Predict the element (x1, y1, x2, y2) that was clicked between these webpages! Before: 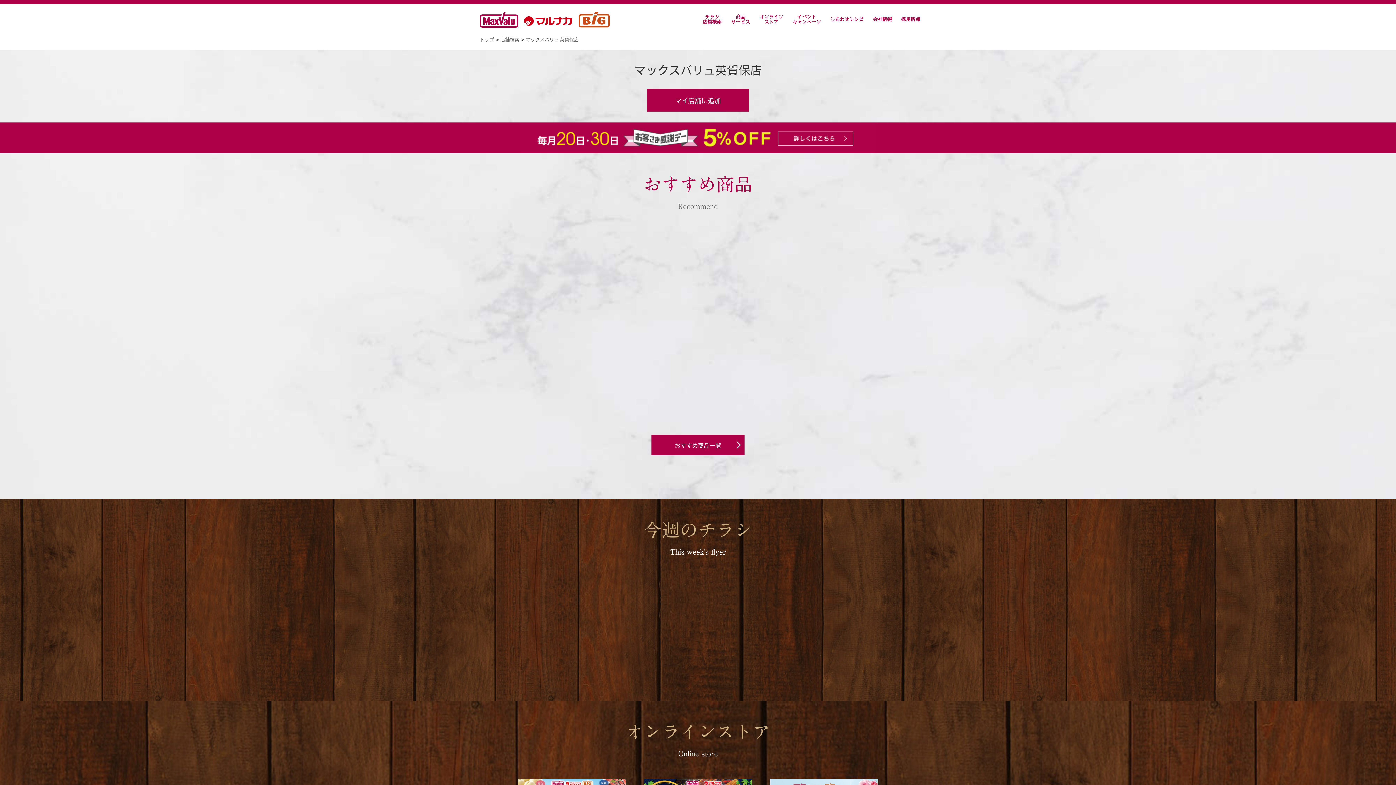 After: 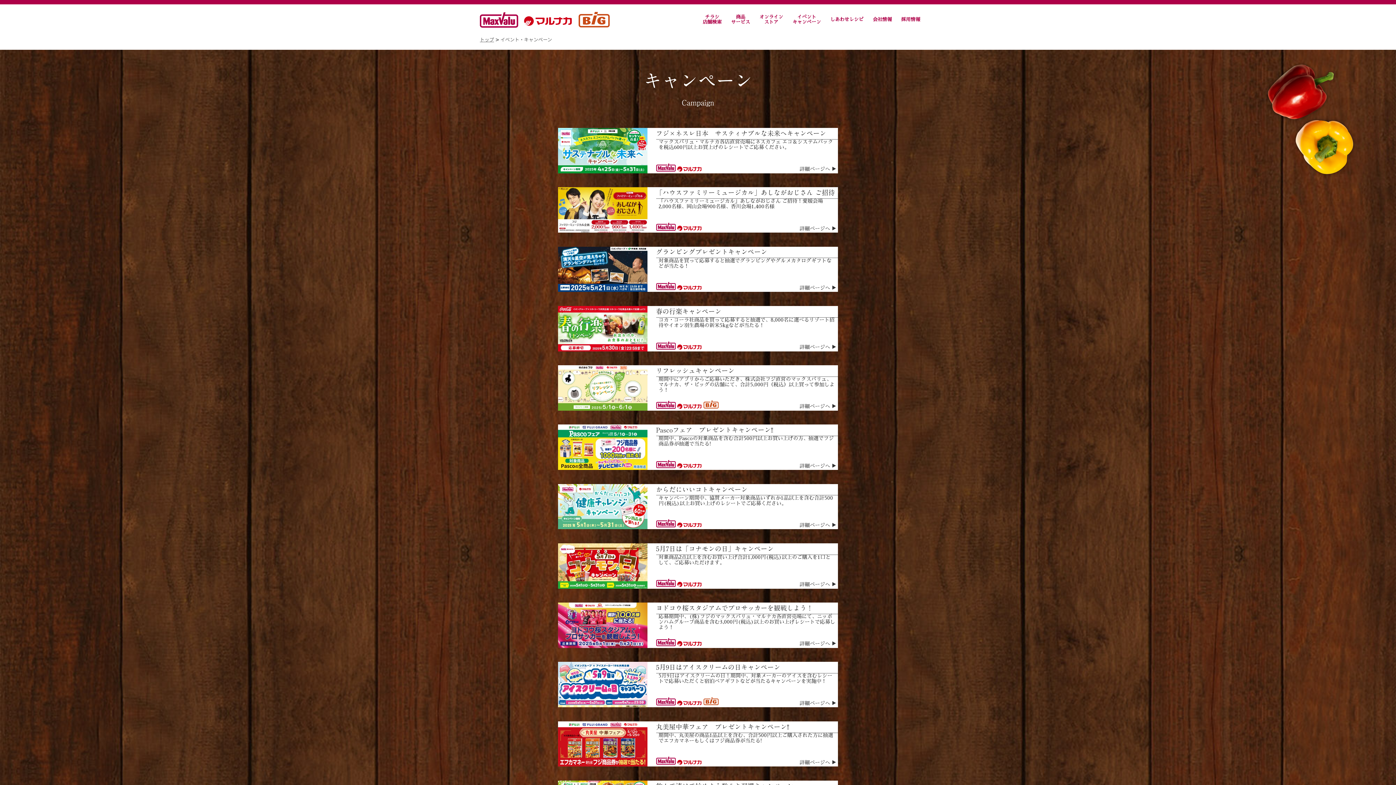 Action: label: イベント
キャンペーン bbox: (788, 13, 825, 25)